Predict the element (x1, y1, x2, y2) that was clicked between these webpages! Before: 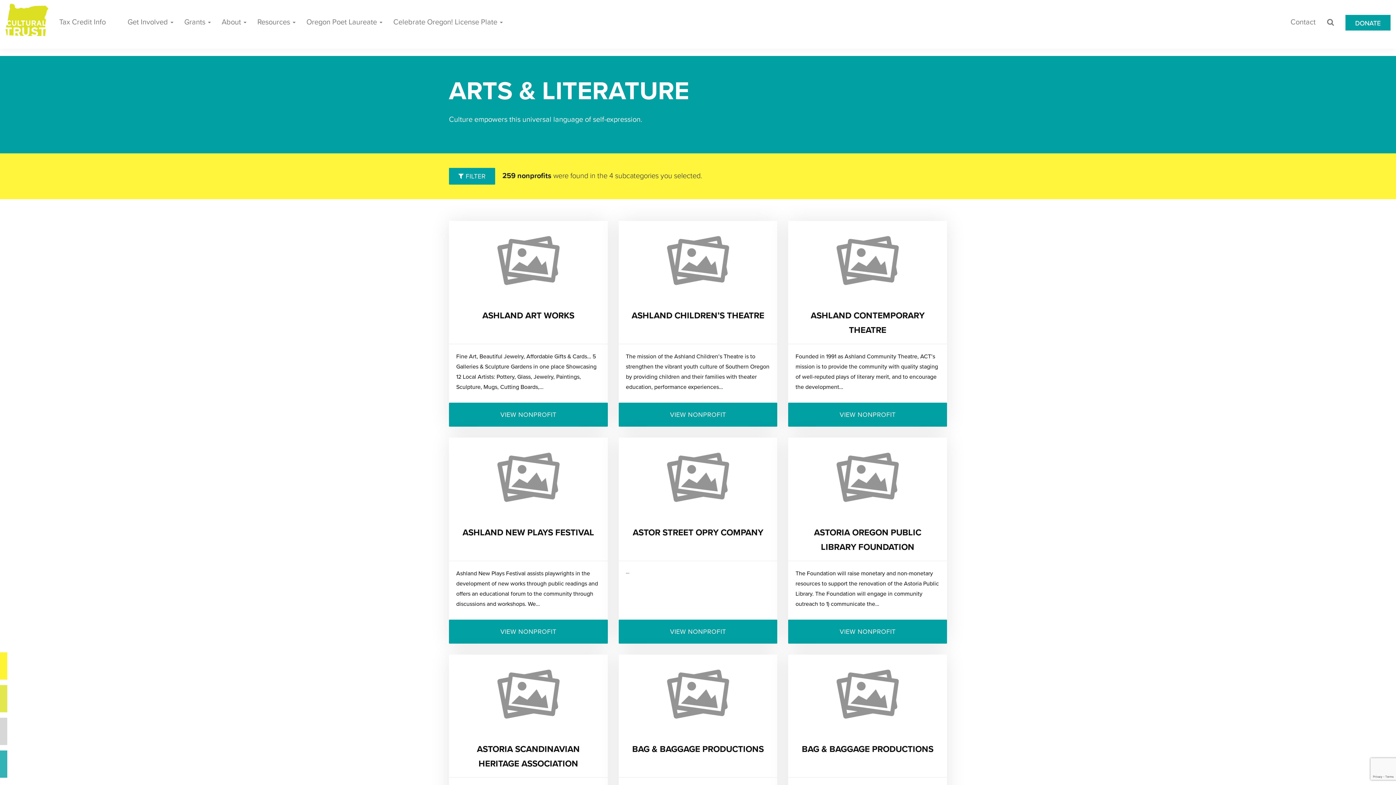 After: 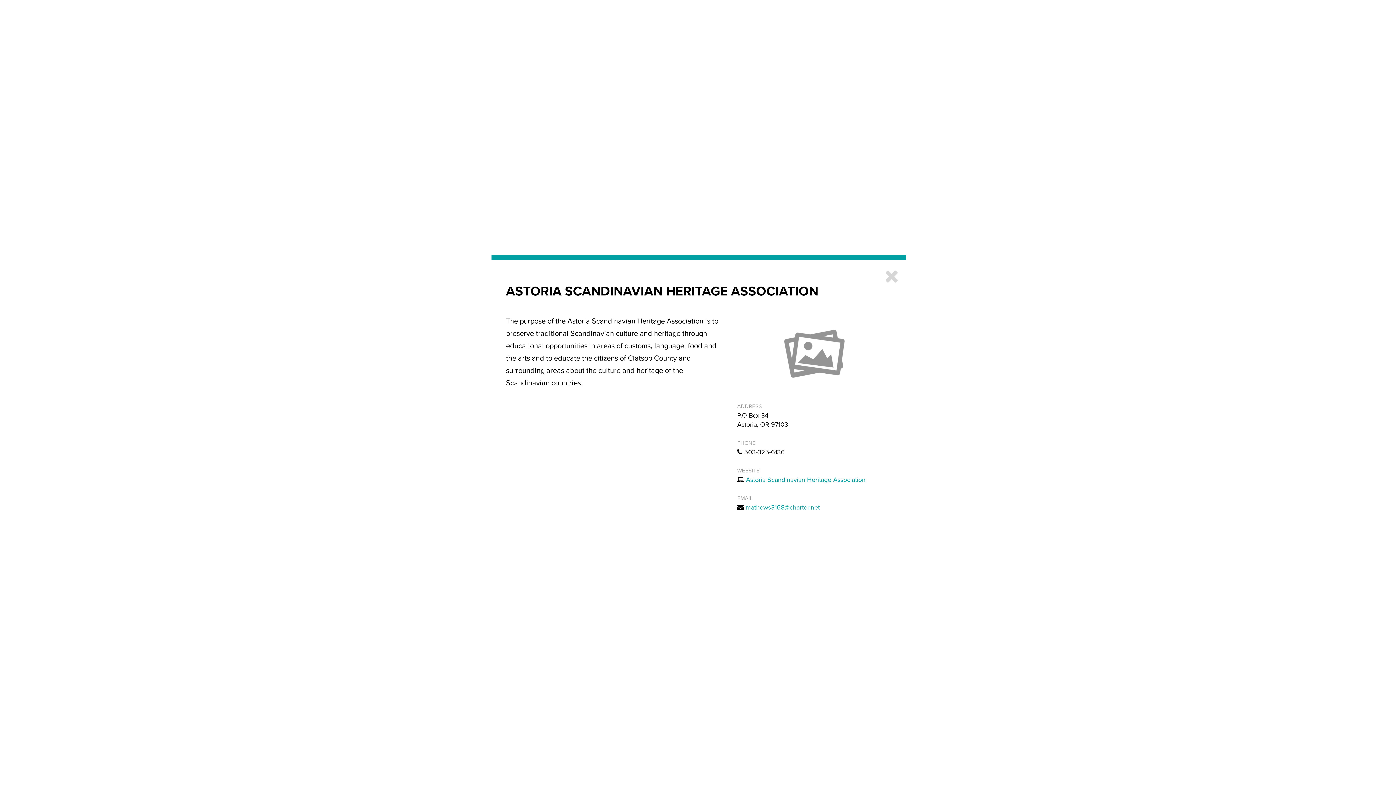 Action: bbox: (449, 654, 607, 734)